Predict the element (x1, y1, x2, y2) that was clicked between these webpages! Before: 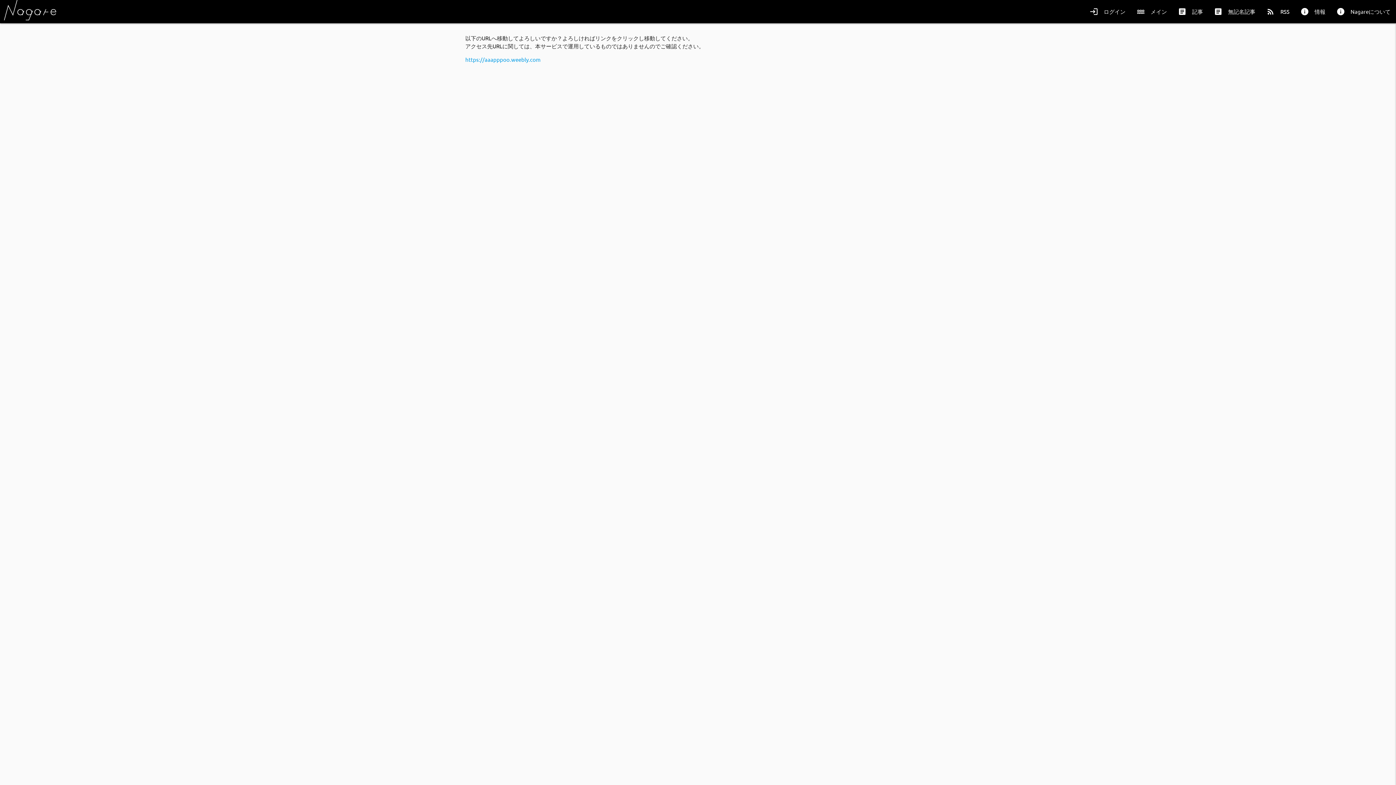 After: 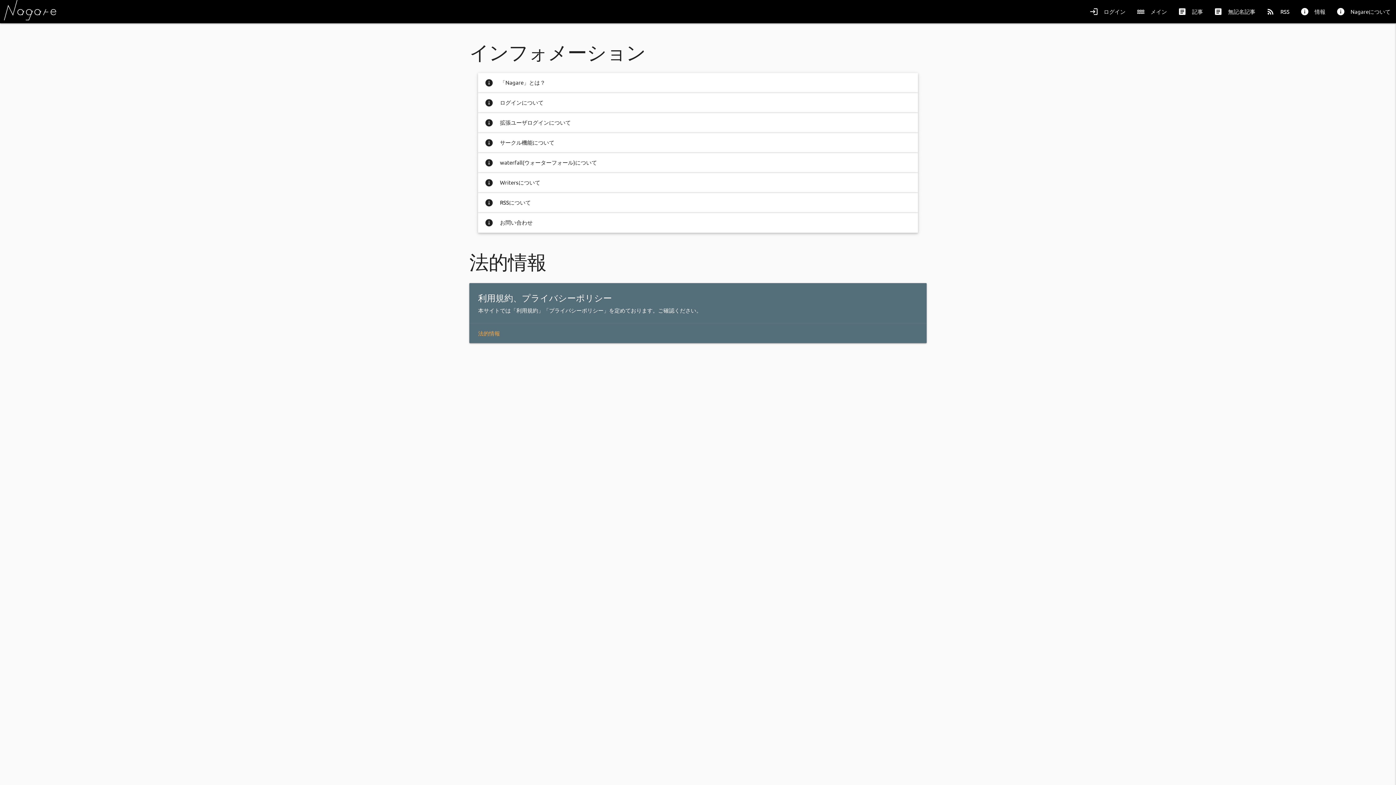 Action: label: info
情報 bbox: (1295, 0, 1331, 23)